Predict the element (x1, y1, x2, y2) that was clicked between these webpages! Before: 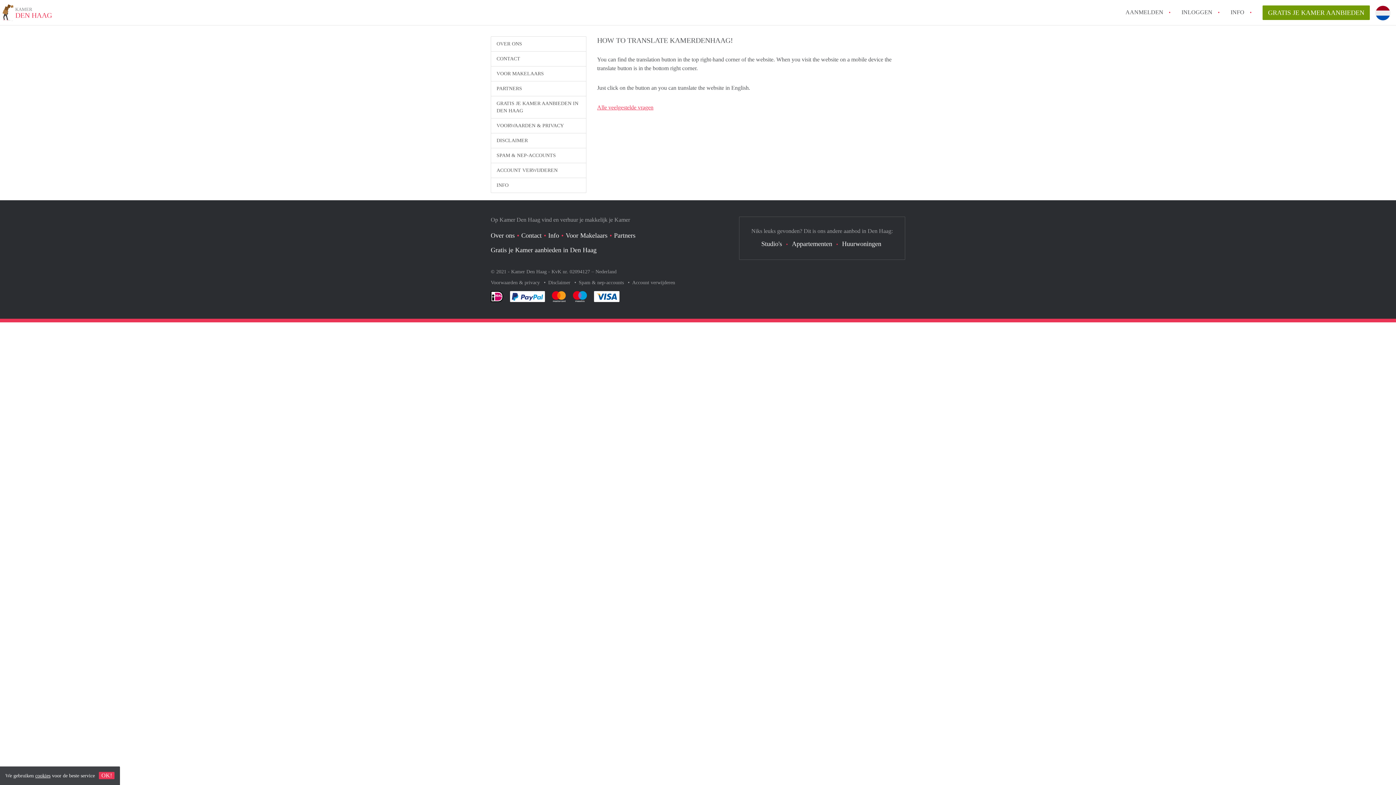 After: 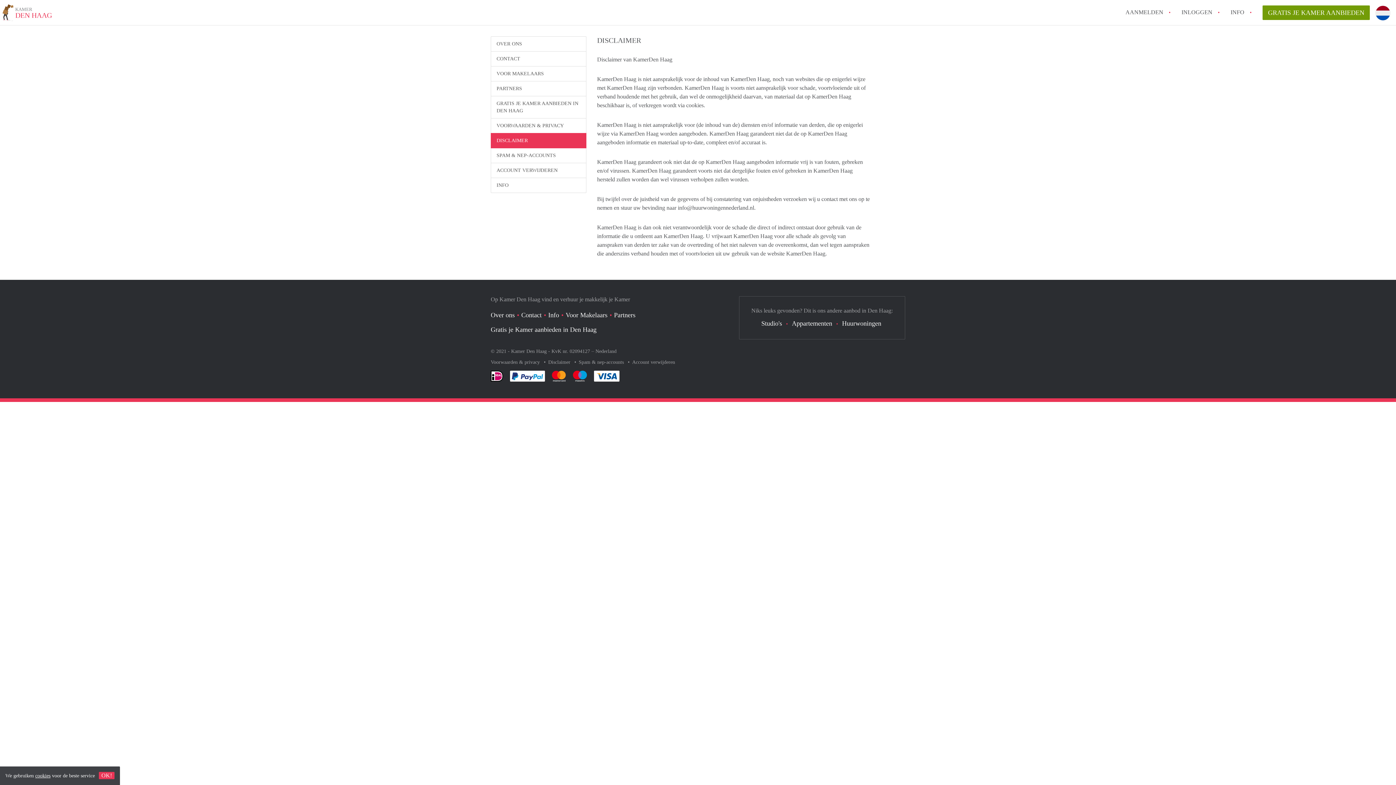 Action: label: DISCLAIMER bbox: (490, 133, 586, 148)